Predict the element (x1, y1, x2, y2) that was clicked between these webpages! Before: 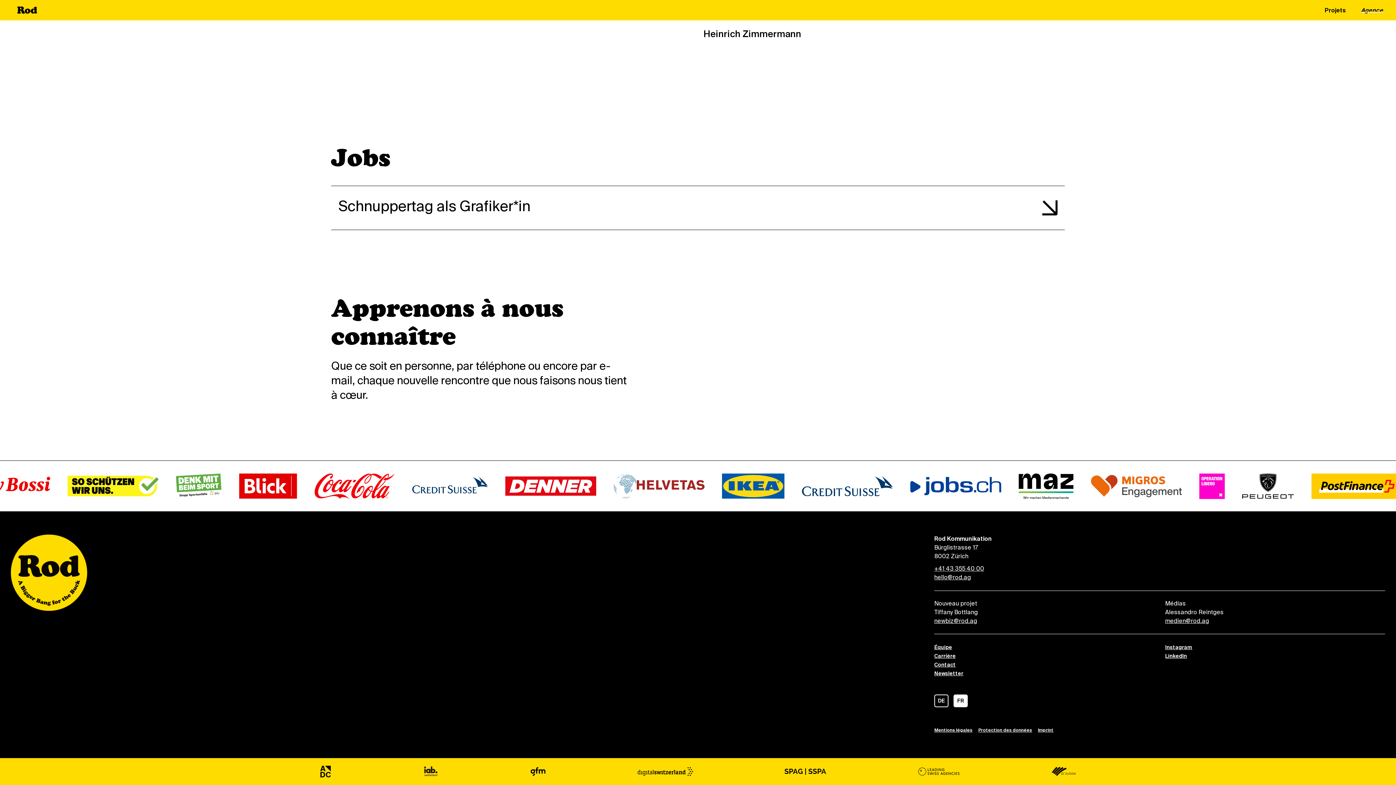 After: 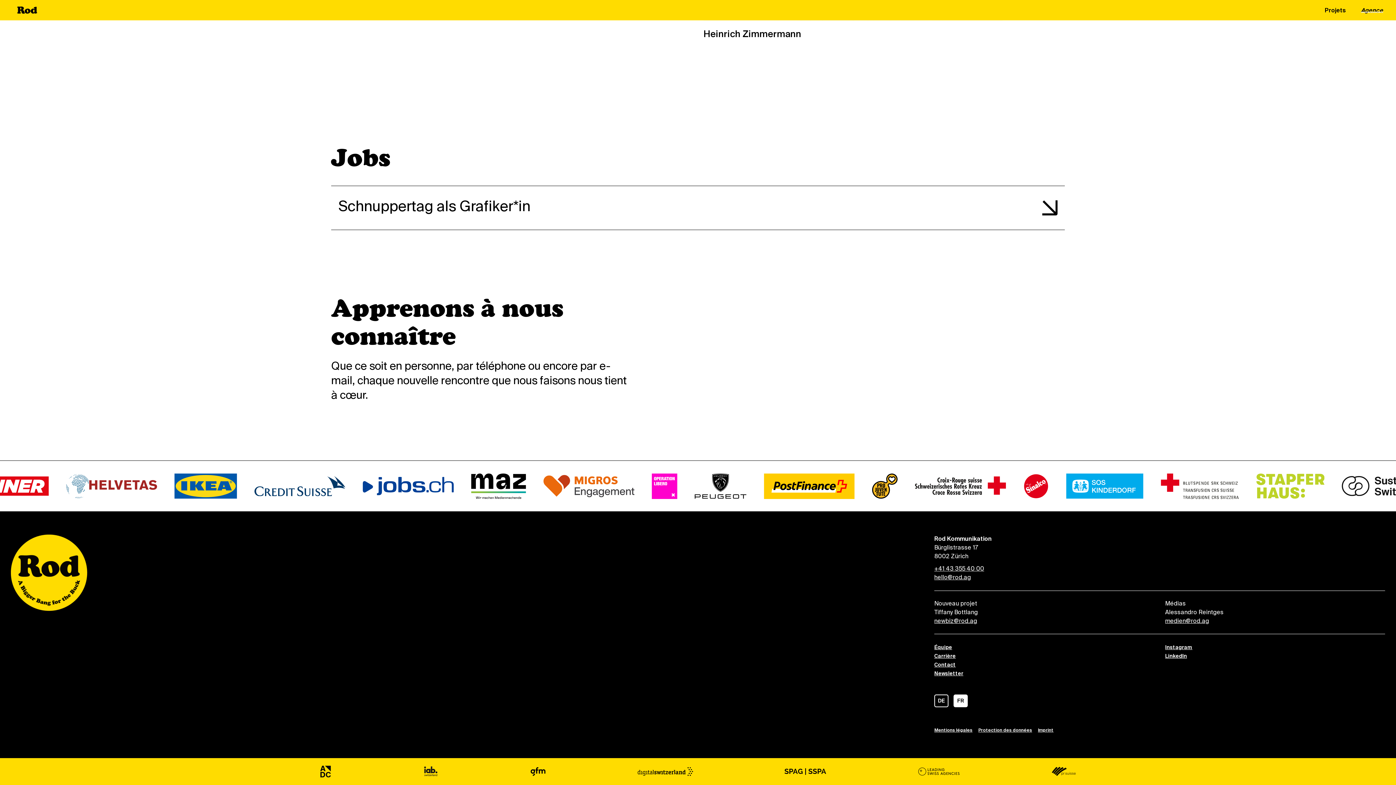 Action: label: hello@rod.ag bbox: (934, 573, 971, 581)